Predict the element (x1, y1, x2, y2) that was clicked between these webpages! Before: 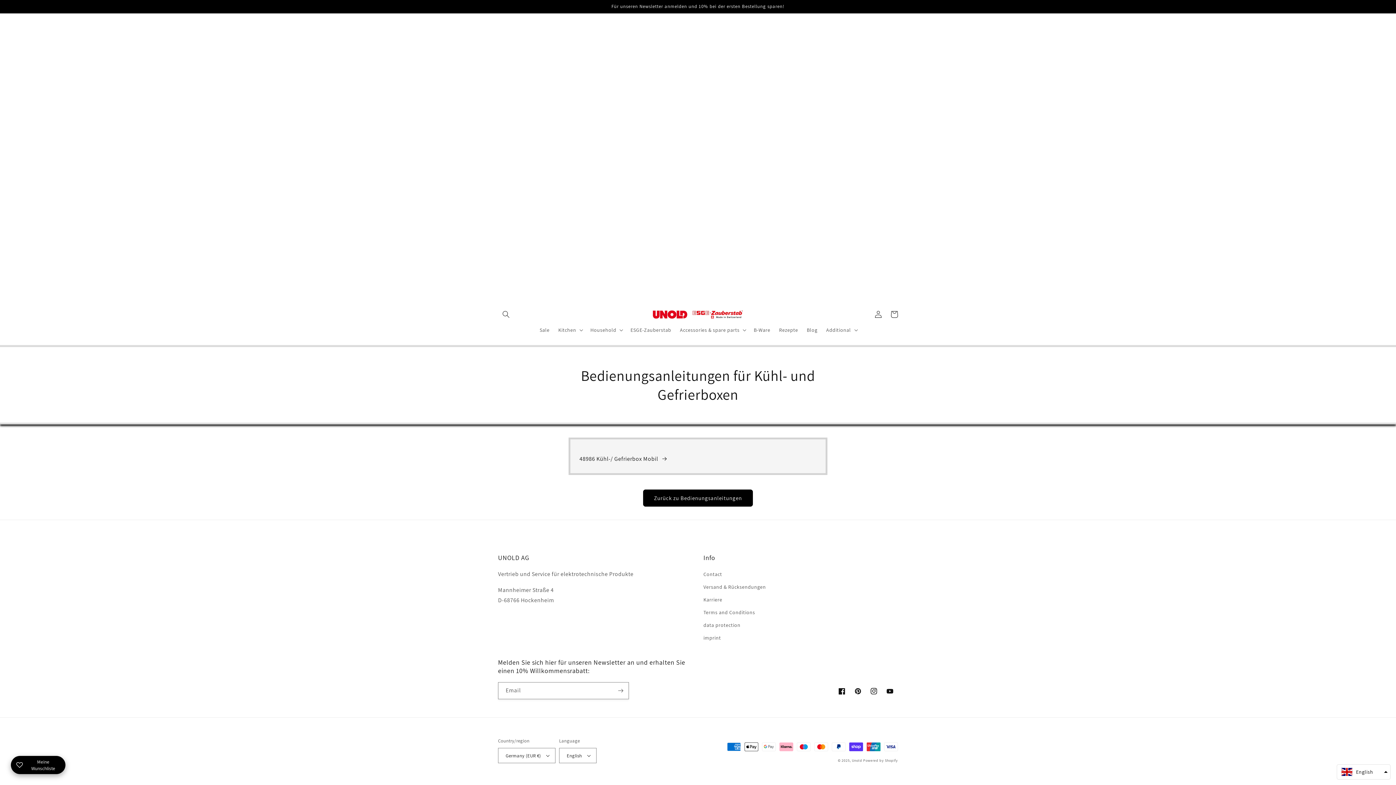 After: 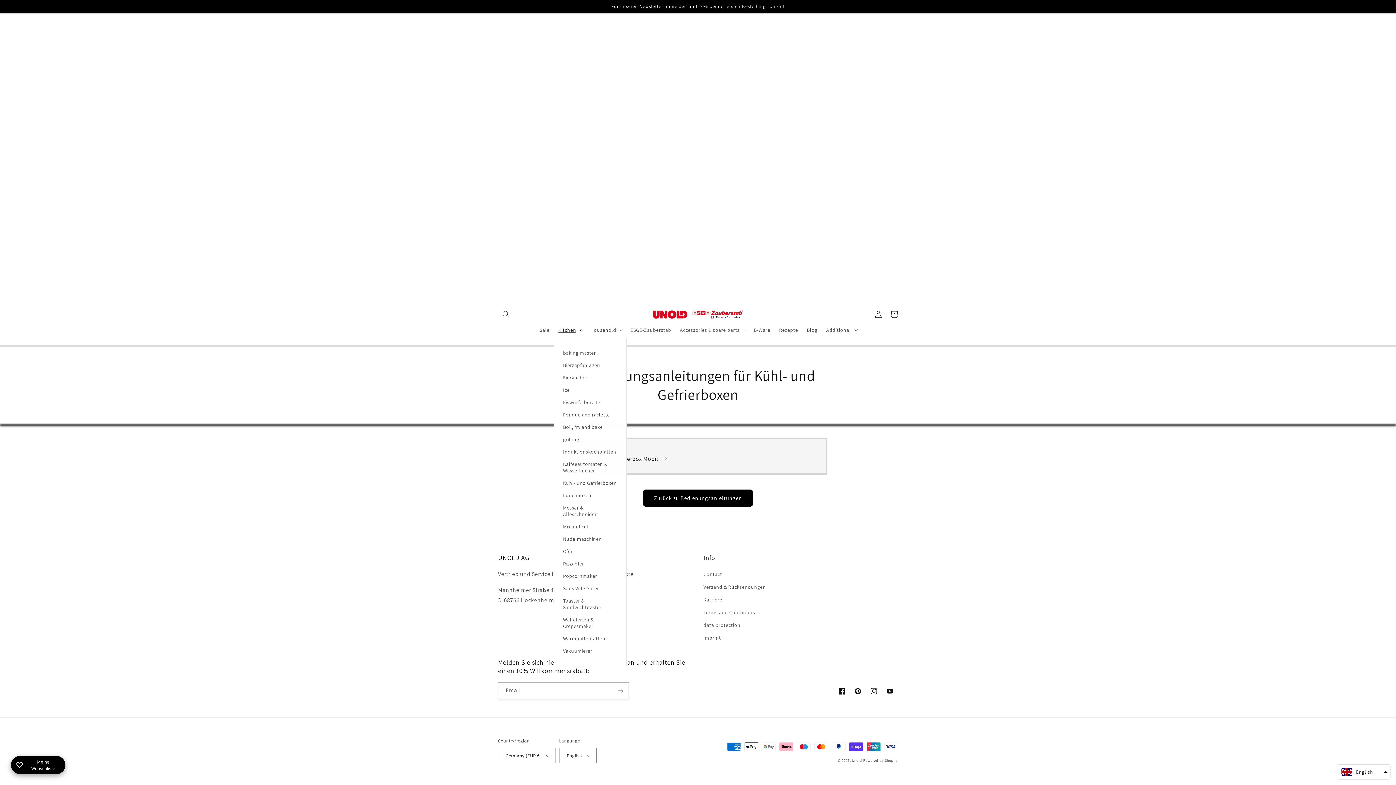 Action: label: Kitchen bbox: (554, 322, 586, 337)